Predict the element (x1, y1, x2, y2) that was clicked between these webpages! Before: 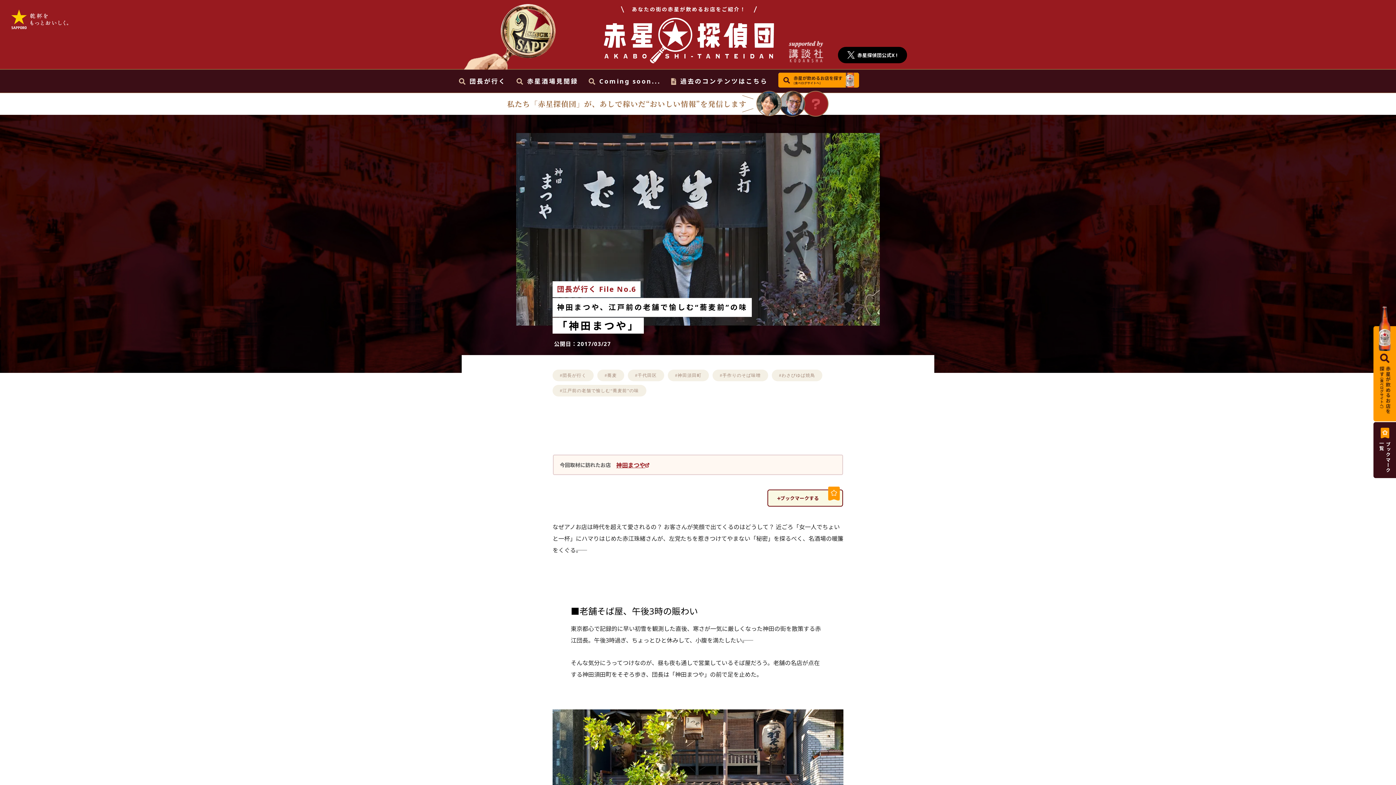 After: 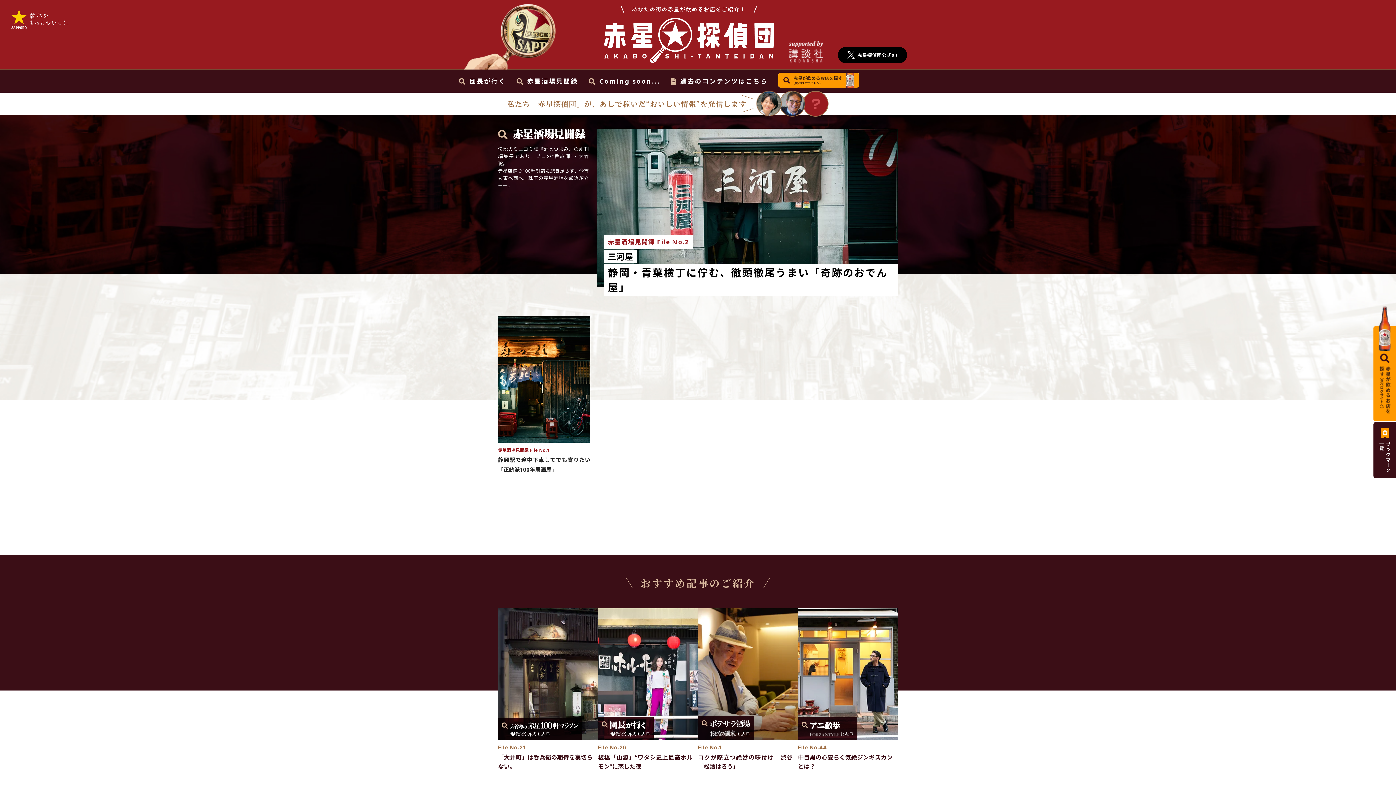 Action: bbox: (516, 76, 578, 85) label: 赤星酒場見聞録